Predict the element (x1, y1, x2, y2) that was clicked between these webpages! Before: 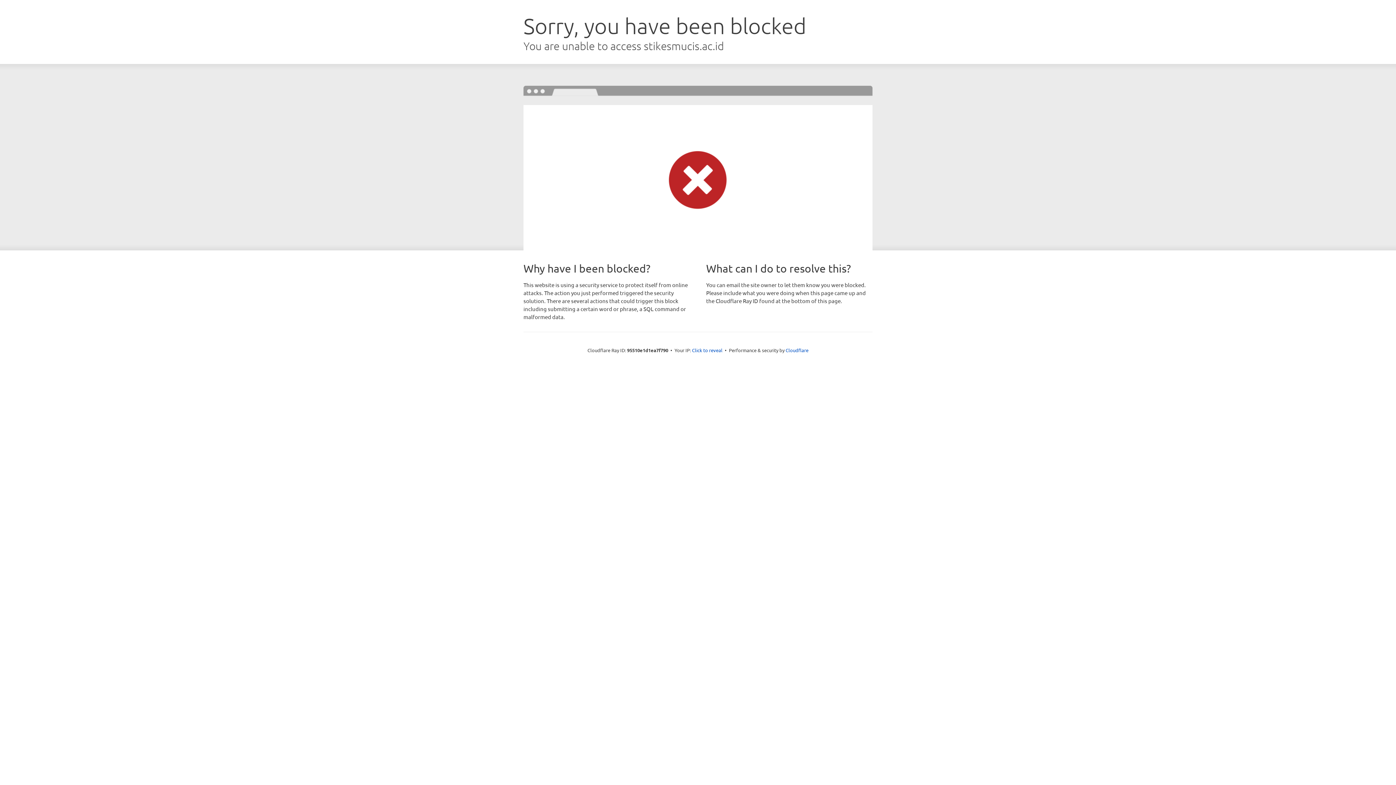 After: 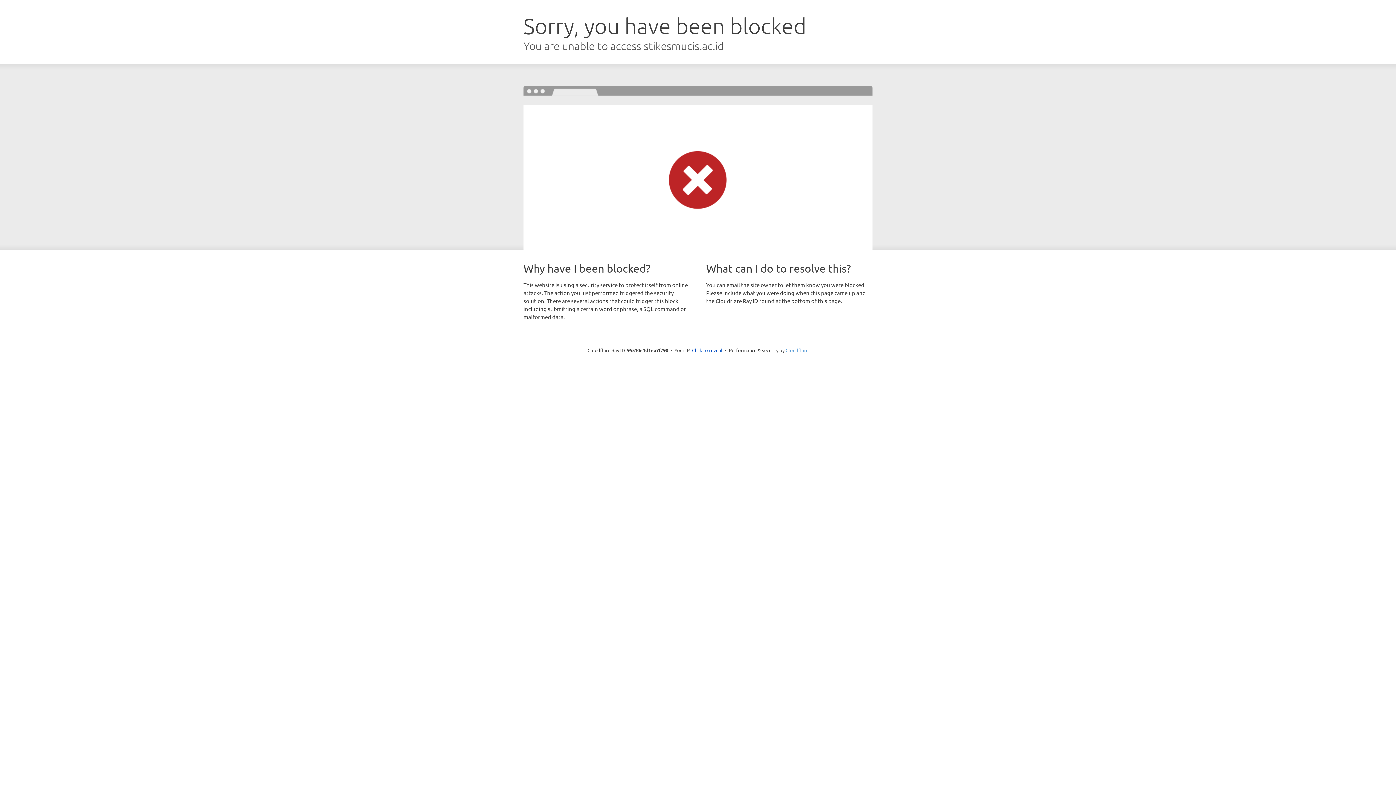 Action: label: Cloudflare bbox: (785, 347, 808, 353)